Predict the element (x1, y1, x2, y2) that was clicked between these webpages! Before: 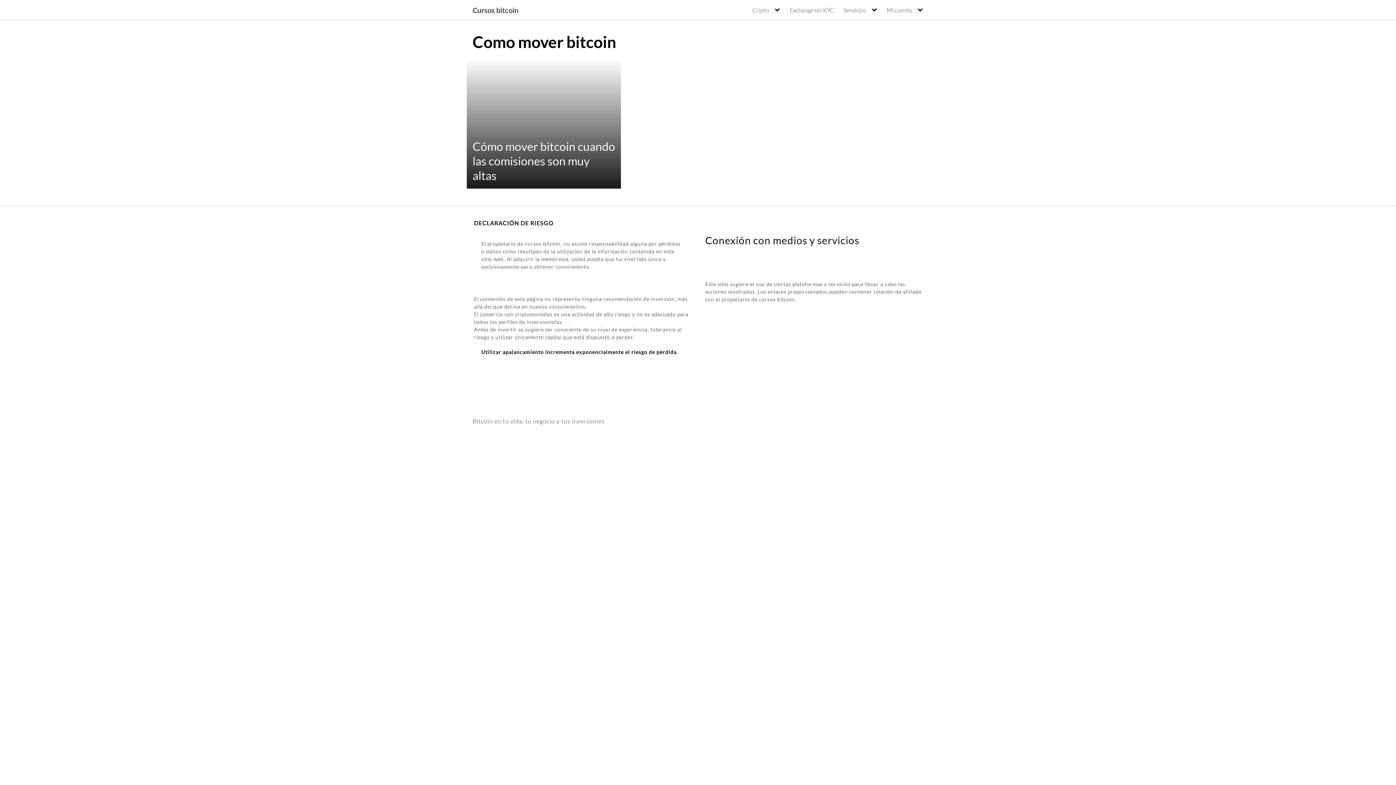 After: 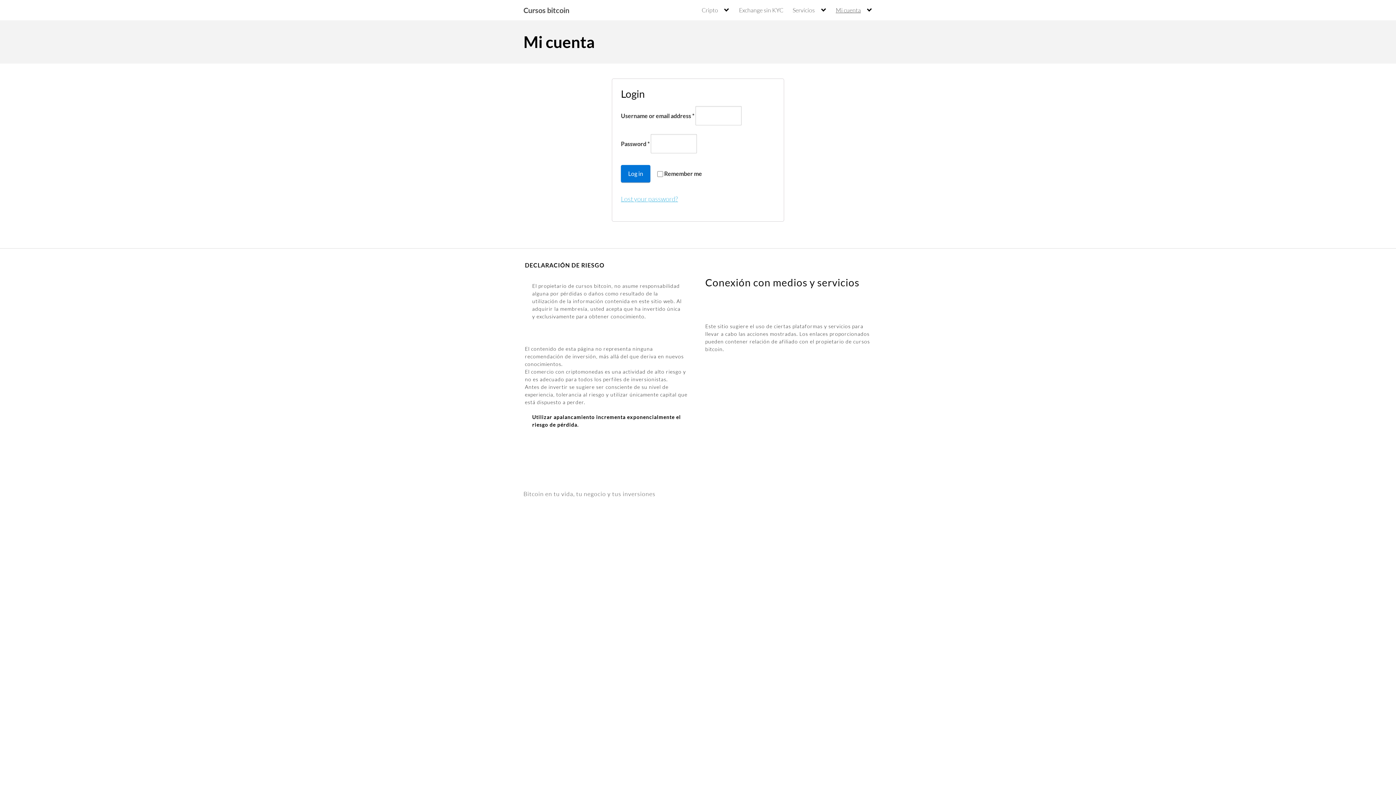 Action: label: Mi cuenta bbox: (886, 6, 923, 13)